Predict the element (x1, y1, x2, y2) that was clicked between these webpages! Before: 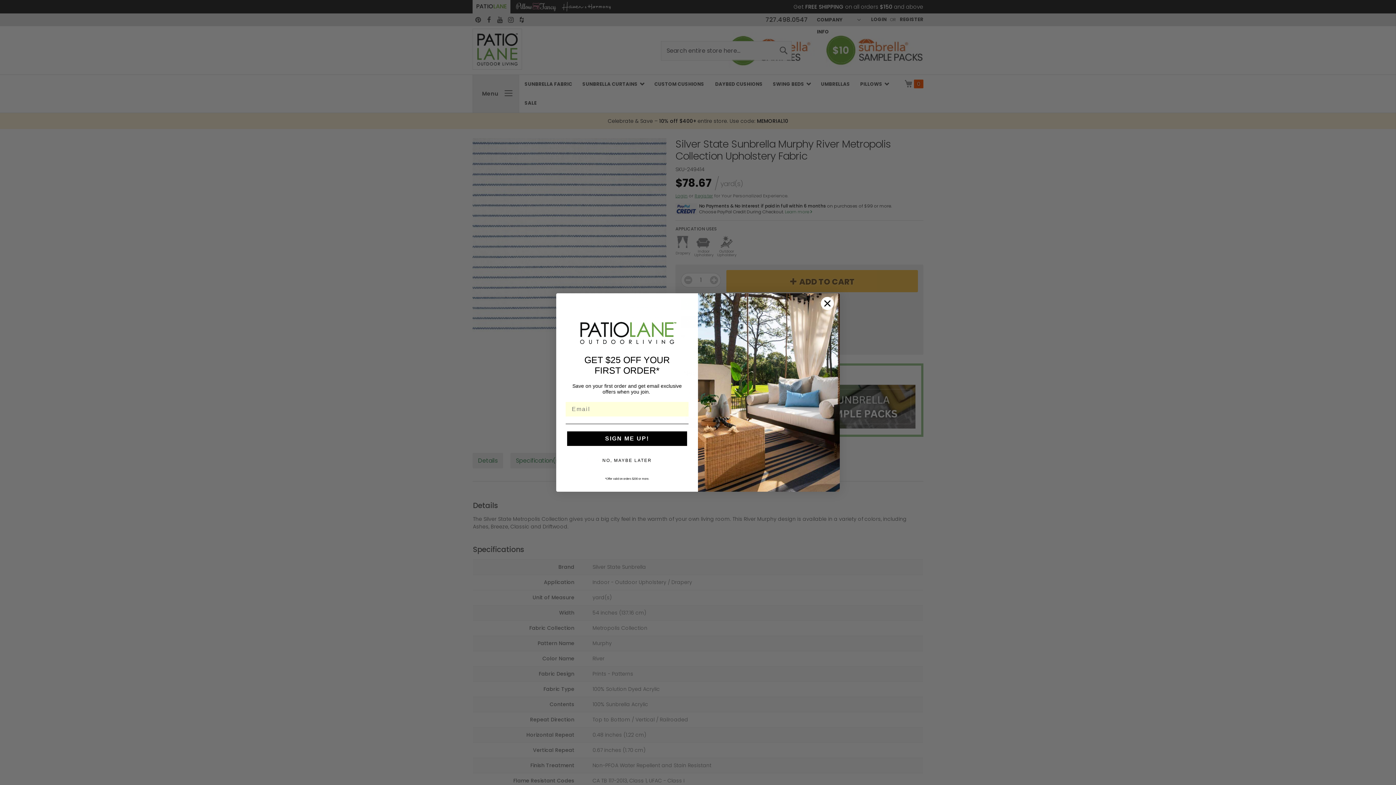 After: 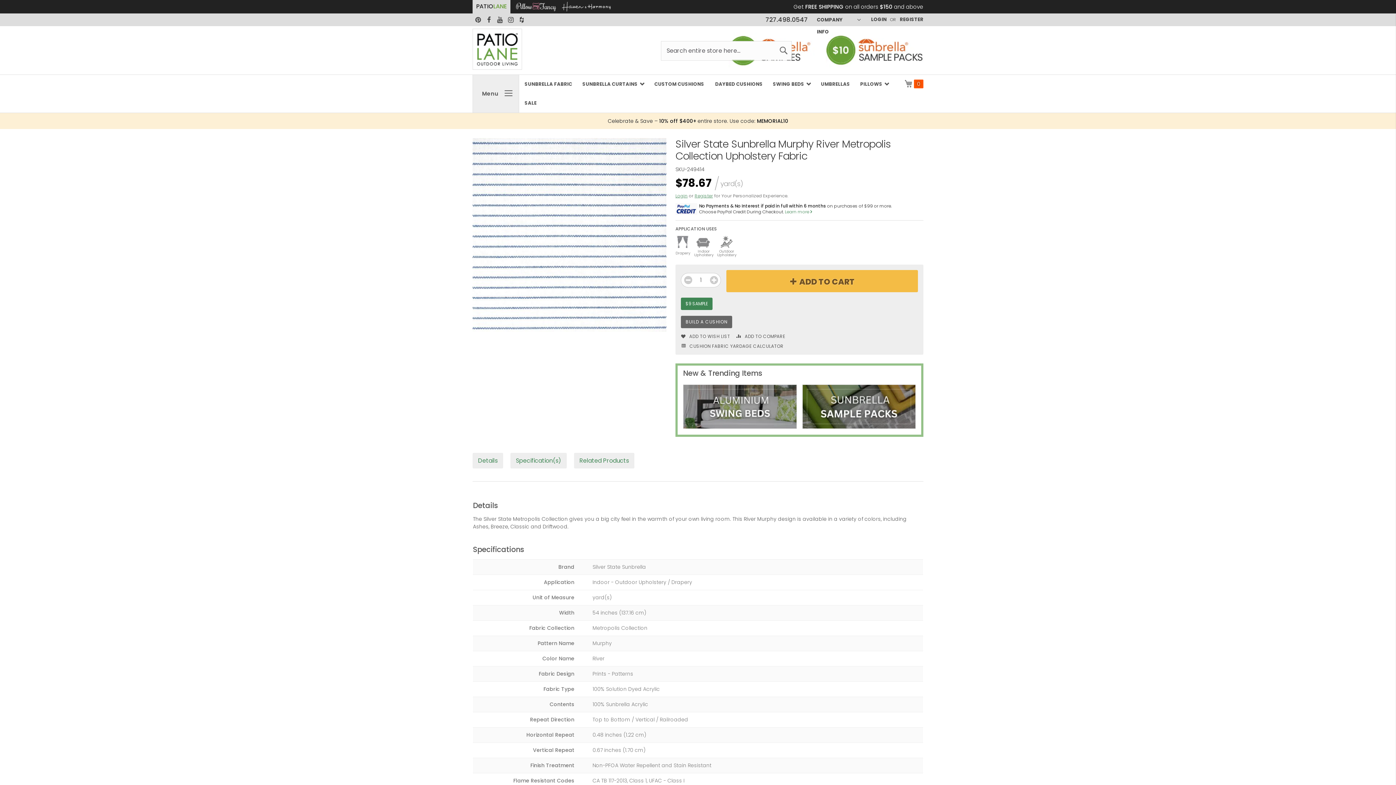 Action: bbox: (821, 319, 834, 332) label: Close dialog